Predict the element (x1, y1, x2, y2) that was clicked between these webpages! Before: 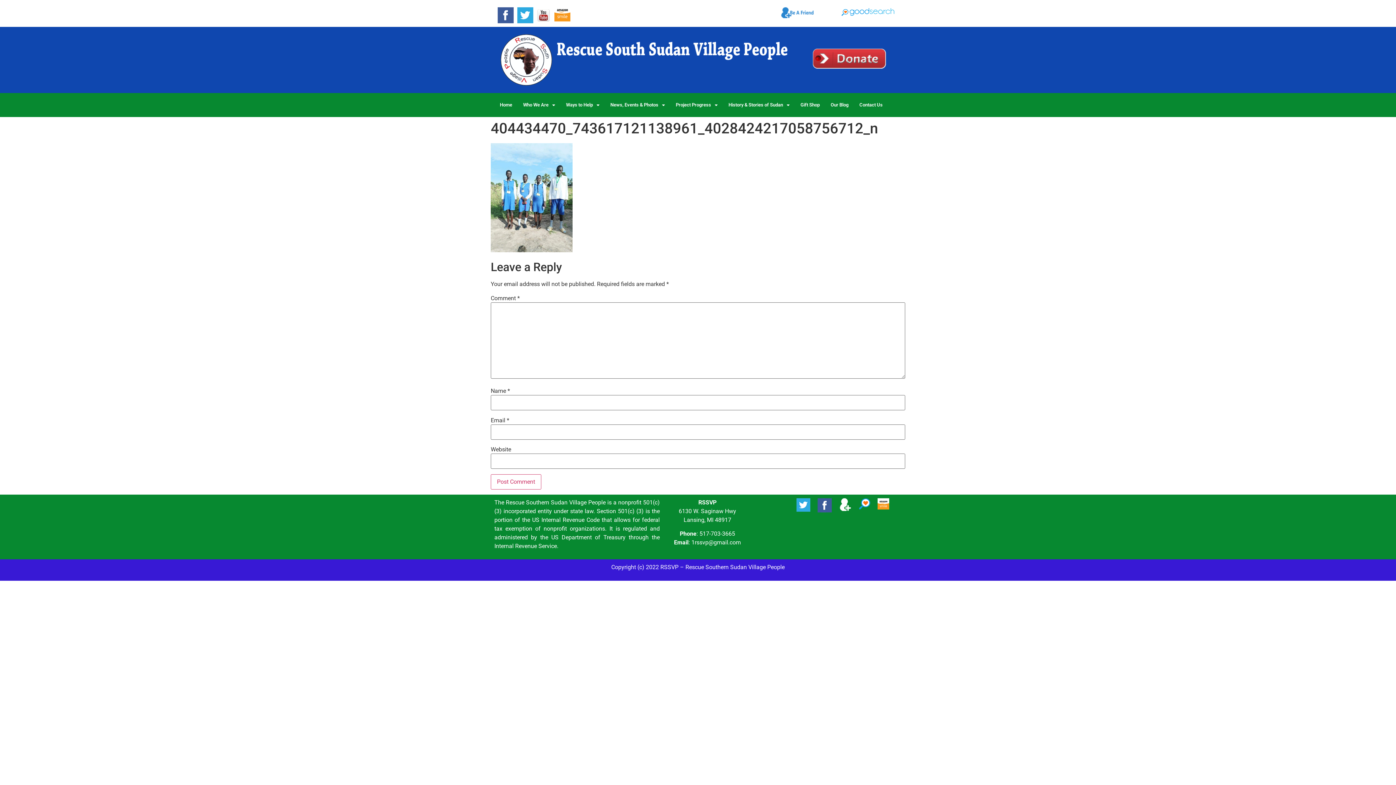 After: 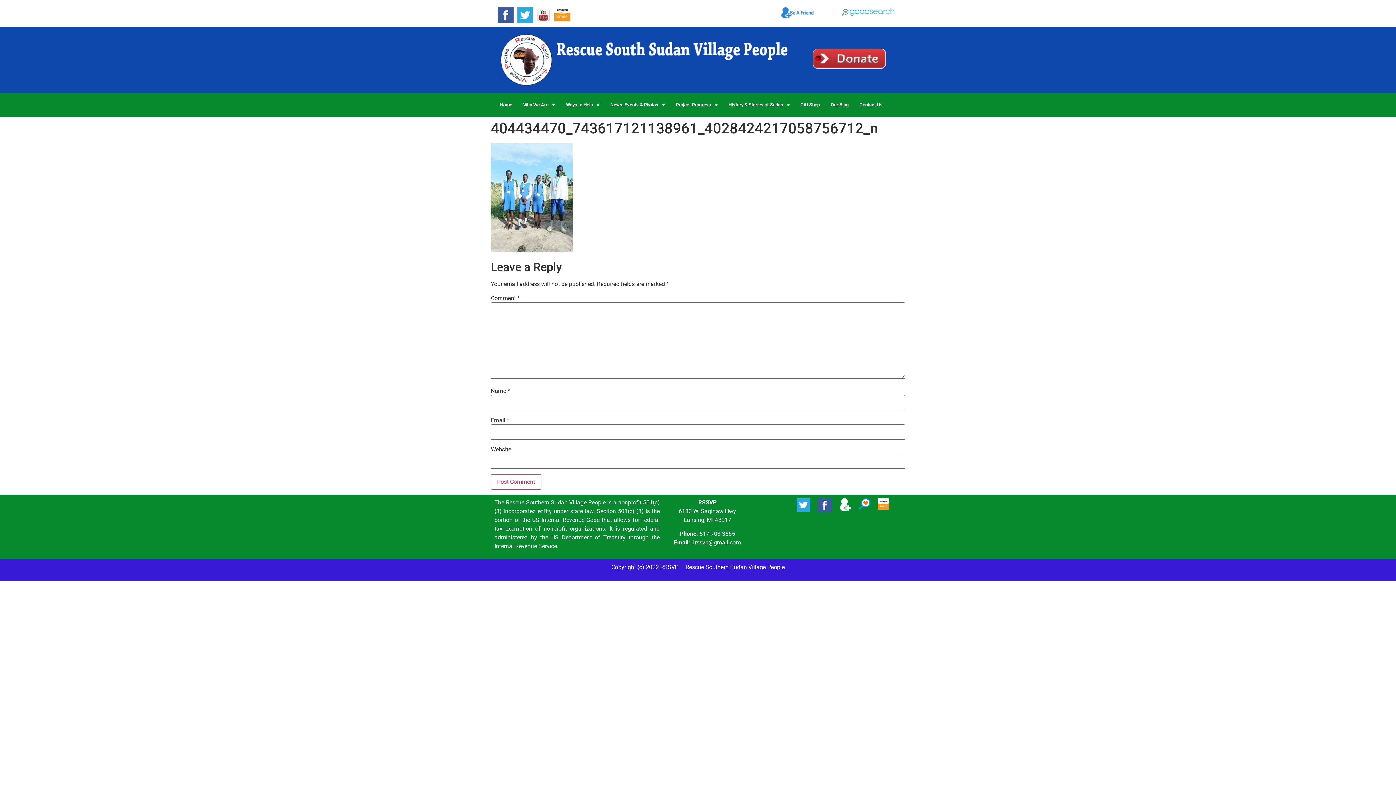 Action: bbox: (517, 7, 533, 23)